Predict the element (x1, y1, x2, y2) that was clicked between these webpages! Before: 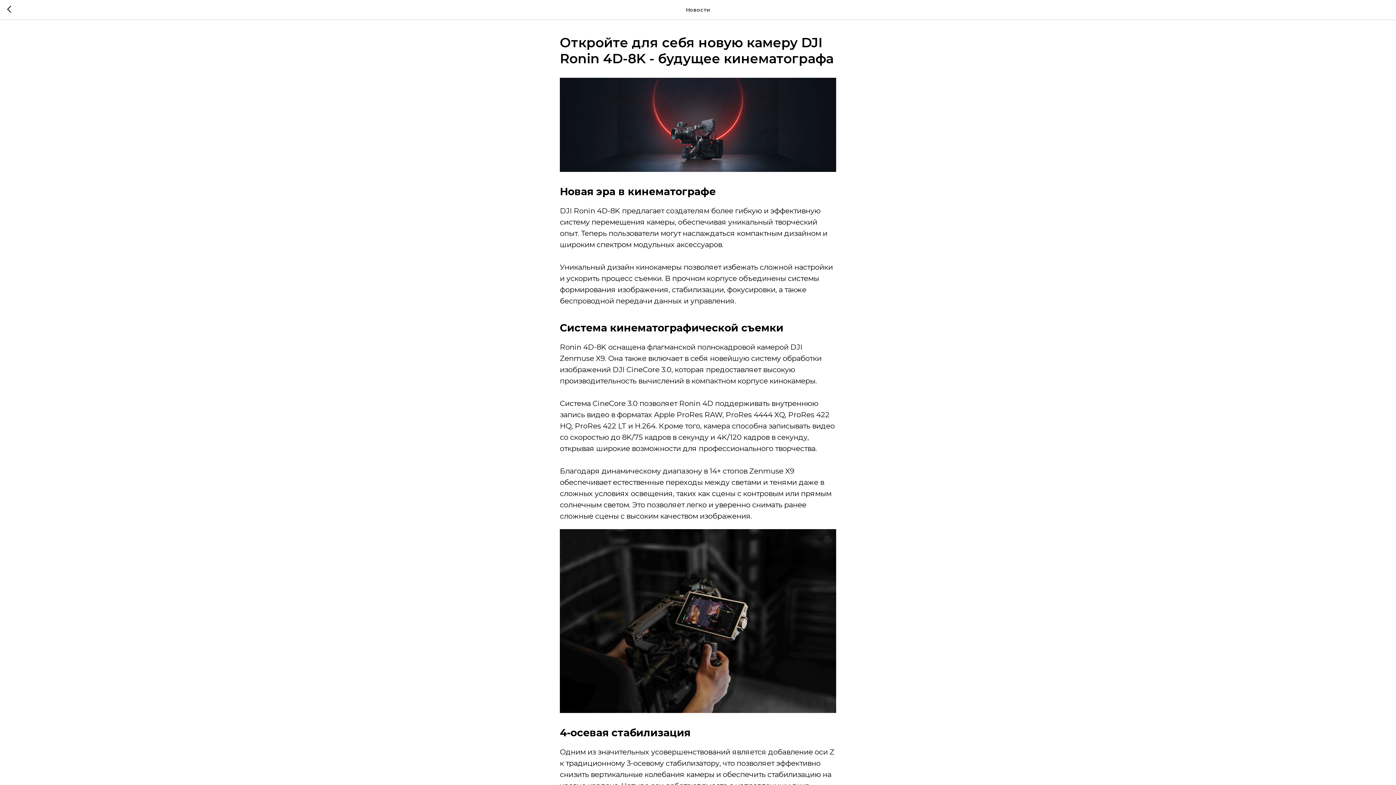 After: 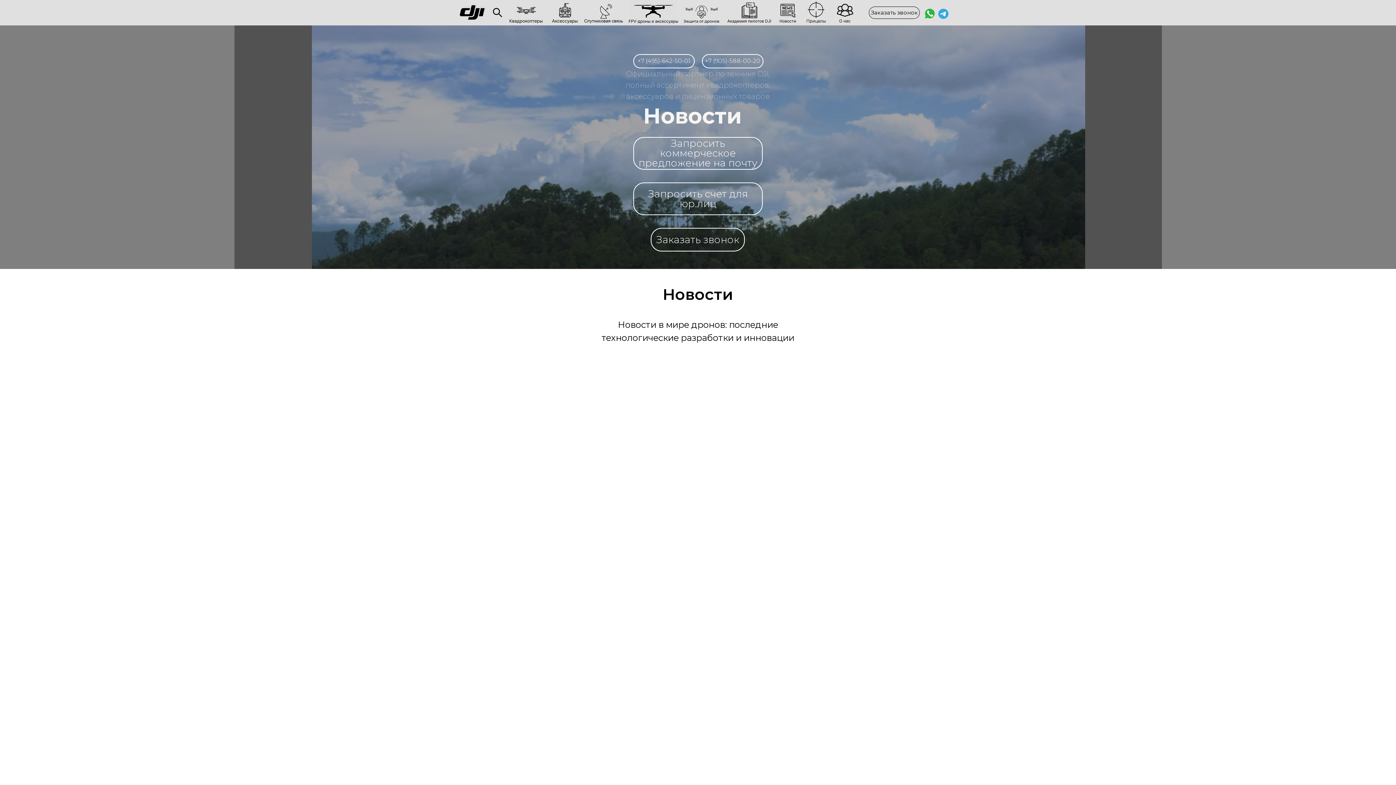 Action: bbox: (7, 5, 15, 14)